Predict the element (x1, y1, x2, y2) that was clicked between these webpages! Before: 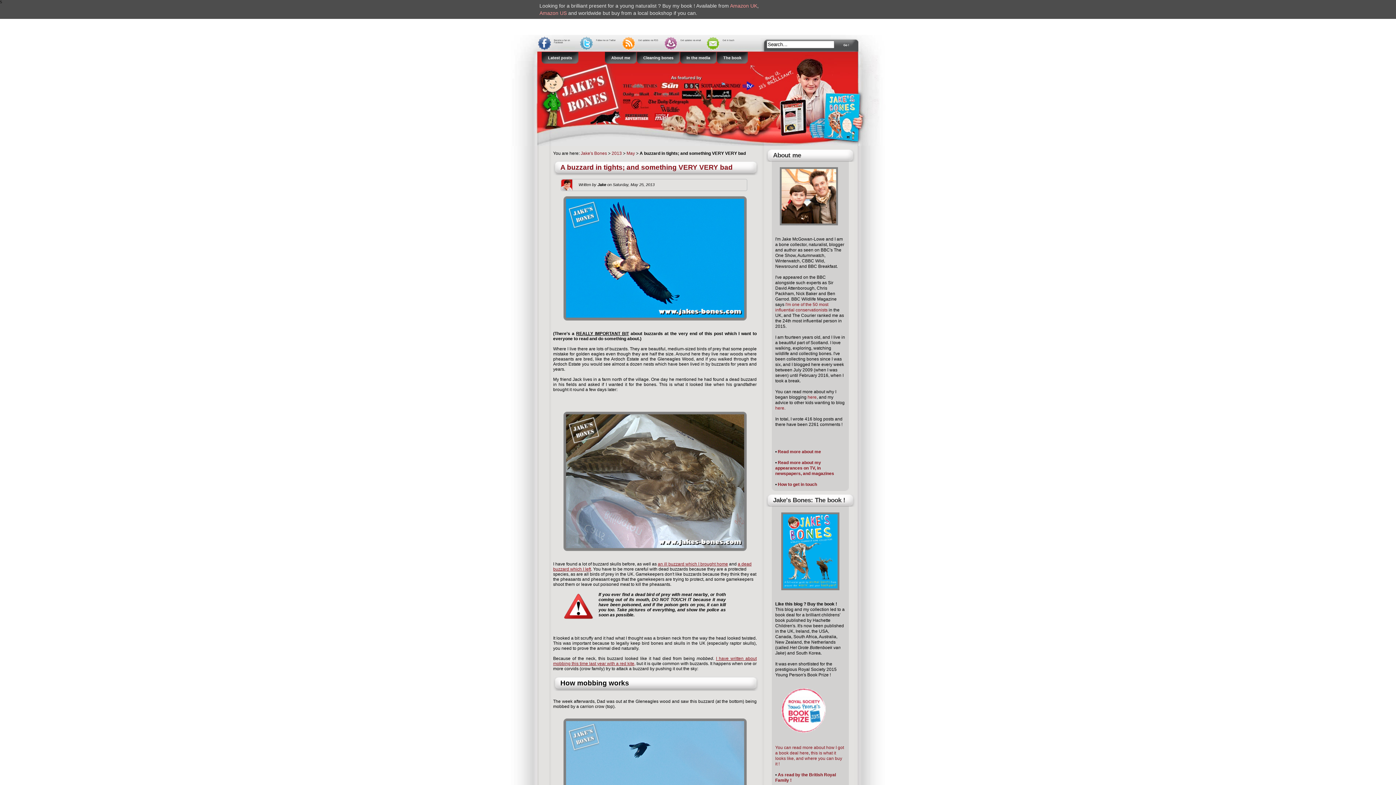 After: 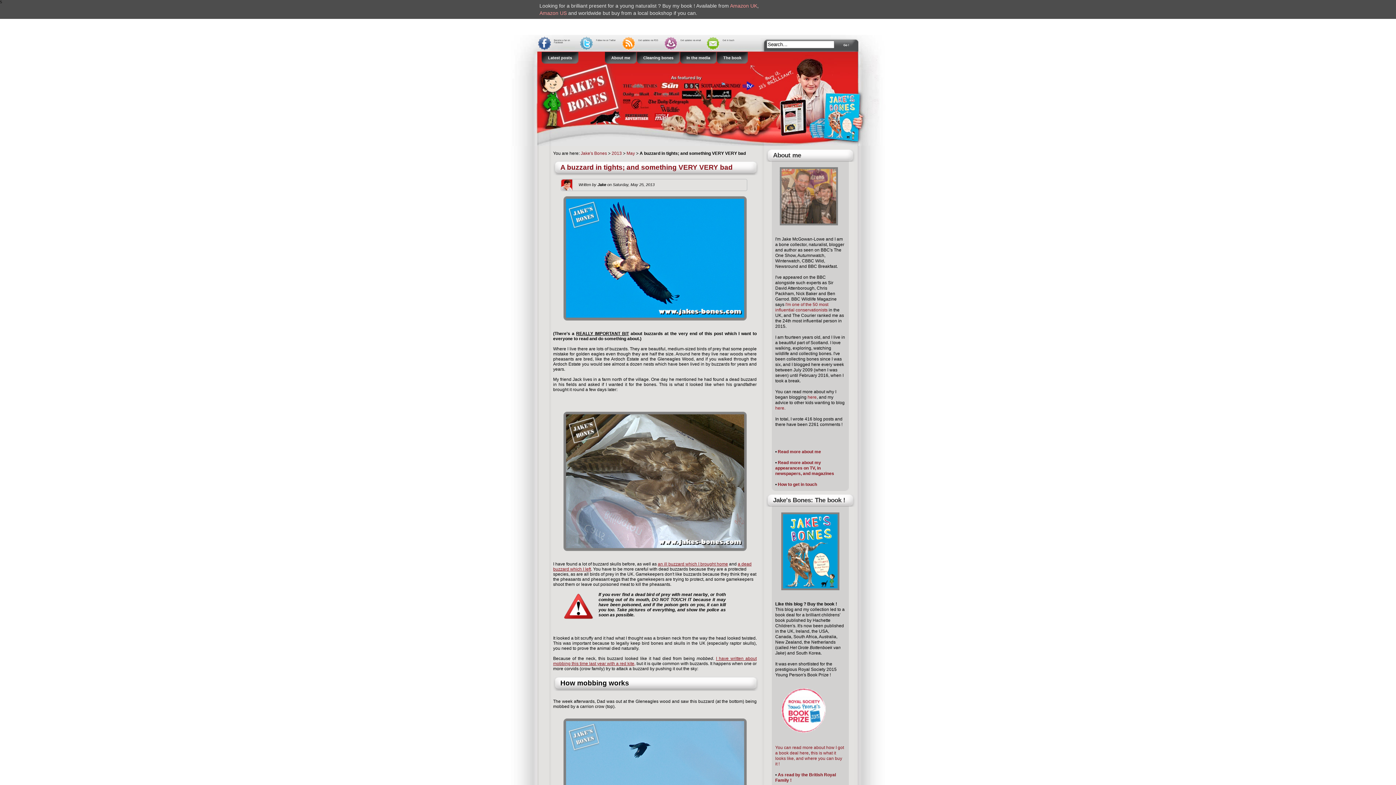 Action: bbox: (535, 48, 553, 52)